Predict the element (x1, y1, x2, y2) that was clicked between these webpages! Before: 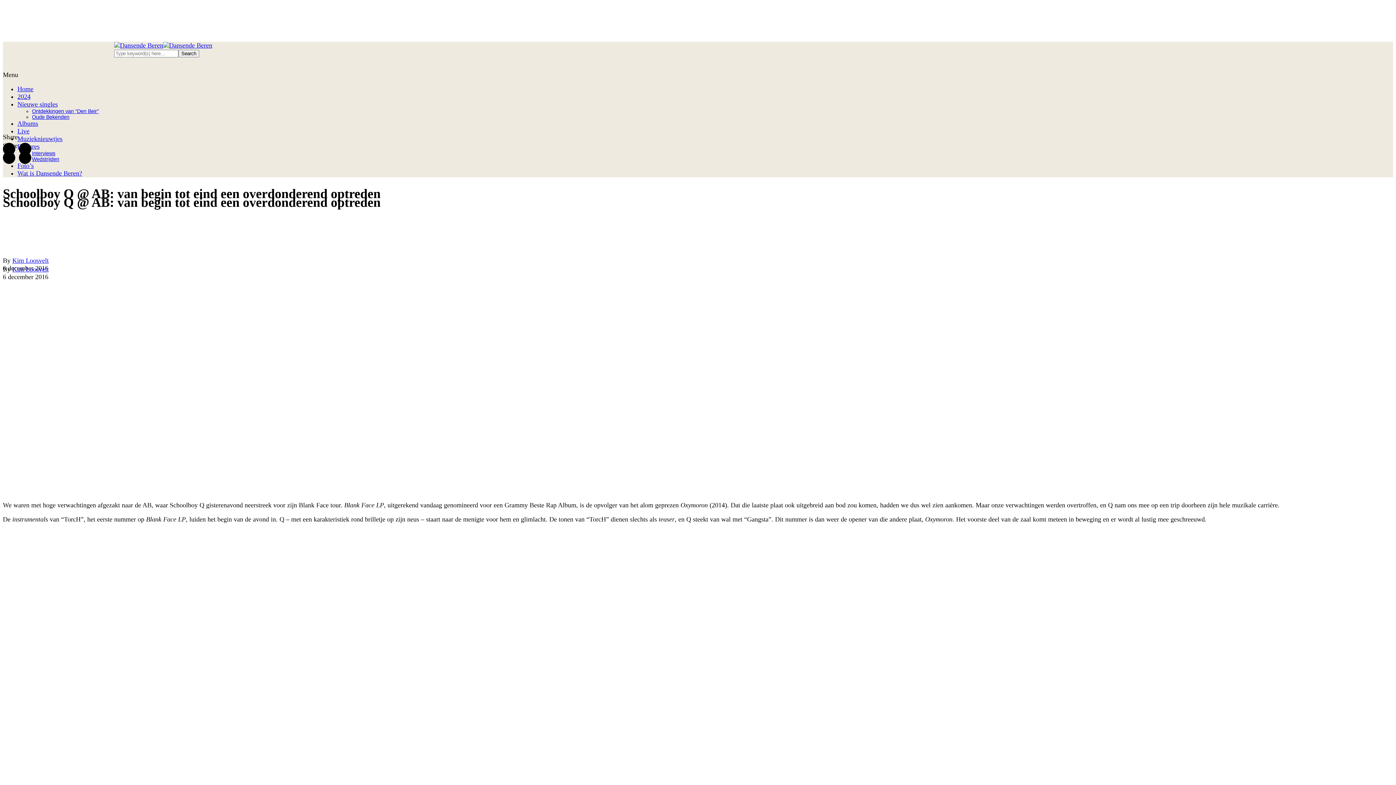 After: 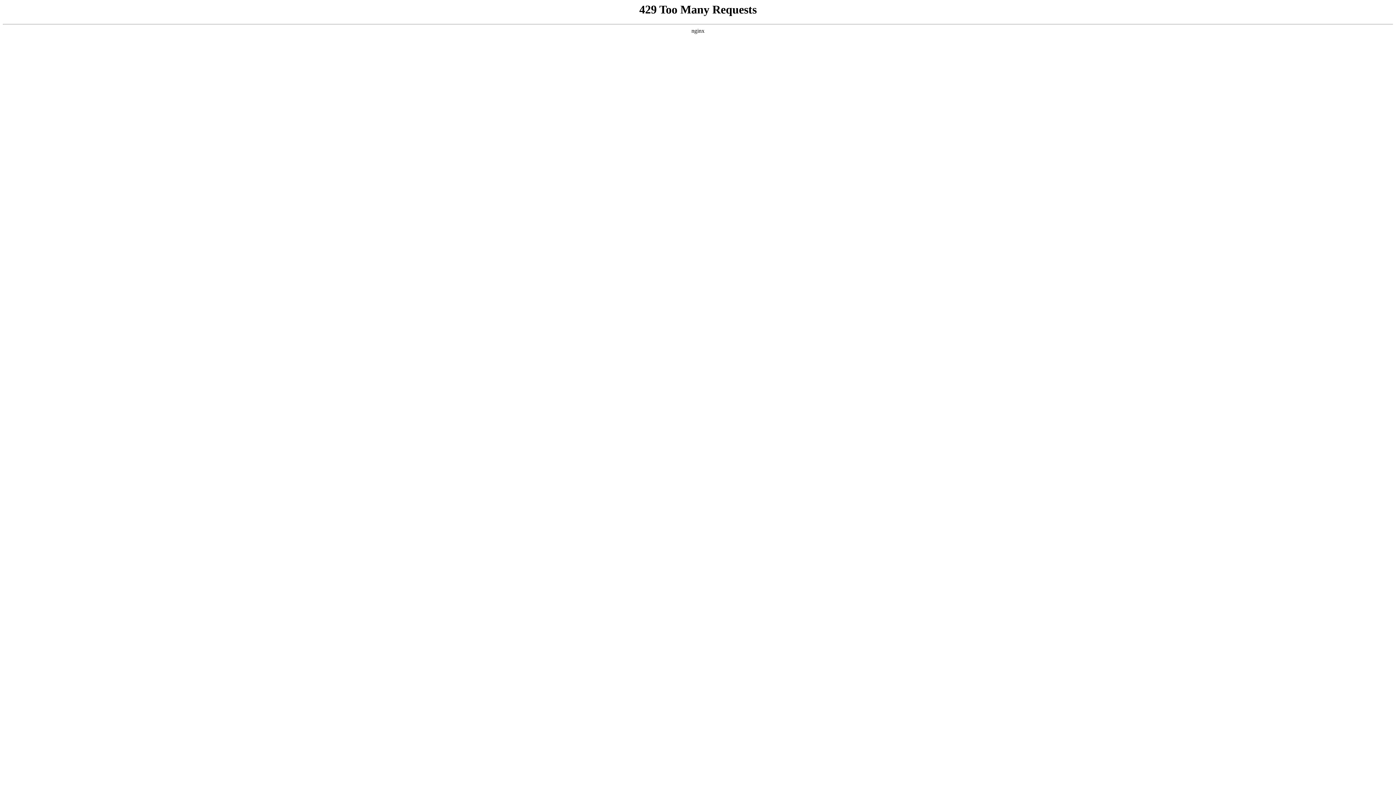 Action: label: Muzieknieuwtjes bbox: (17, 135, 62, 142)